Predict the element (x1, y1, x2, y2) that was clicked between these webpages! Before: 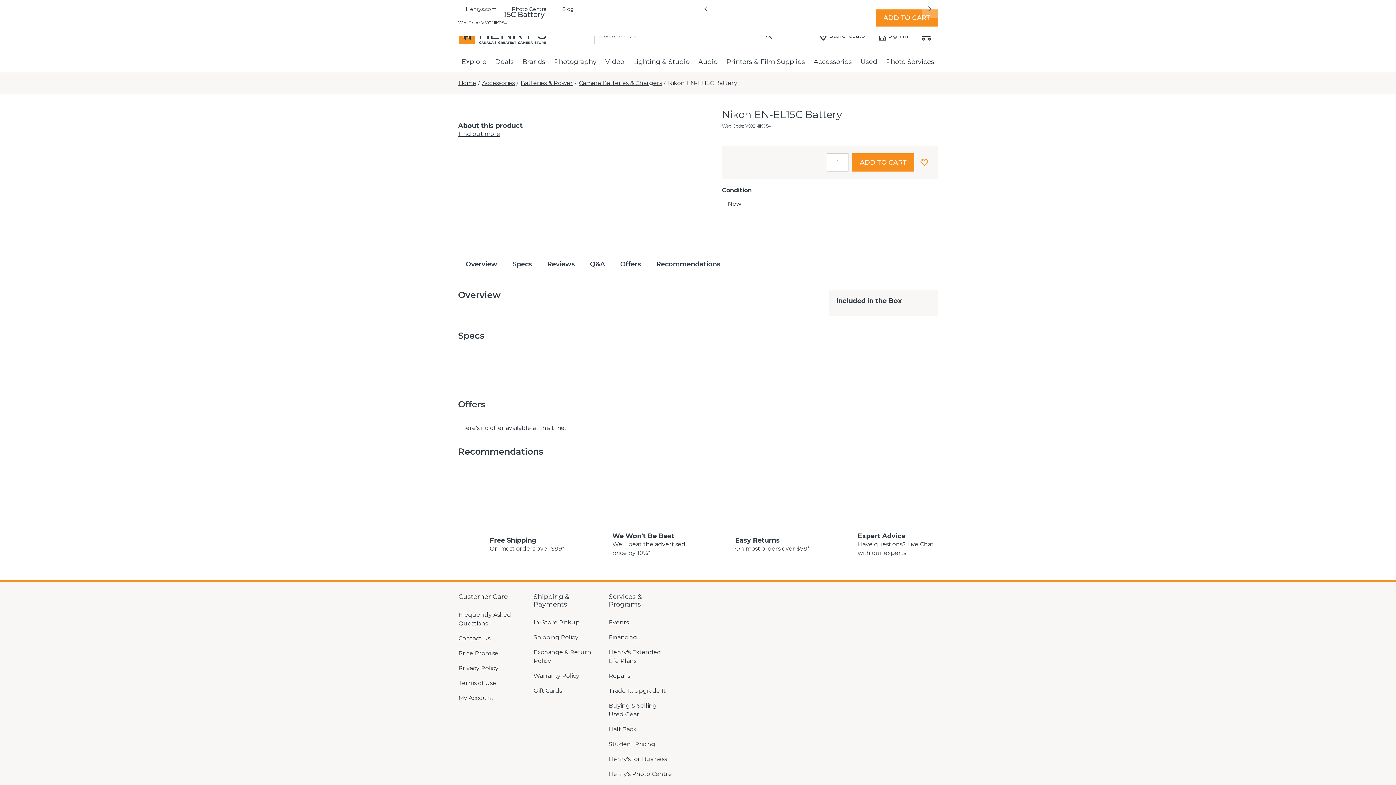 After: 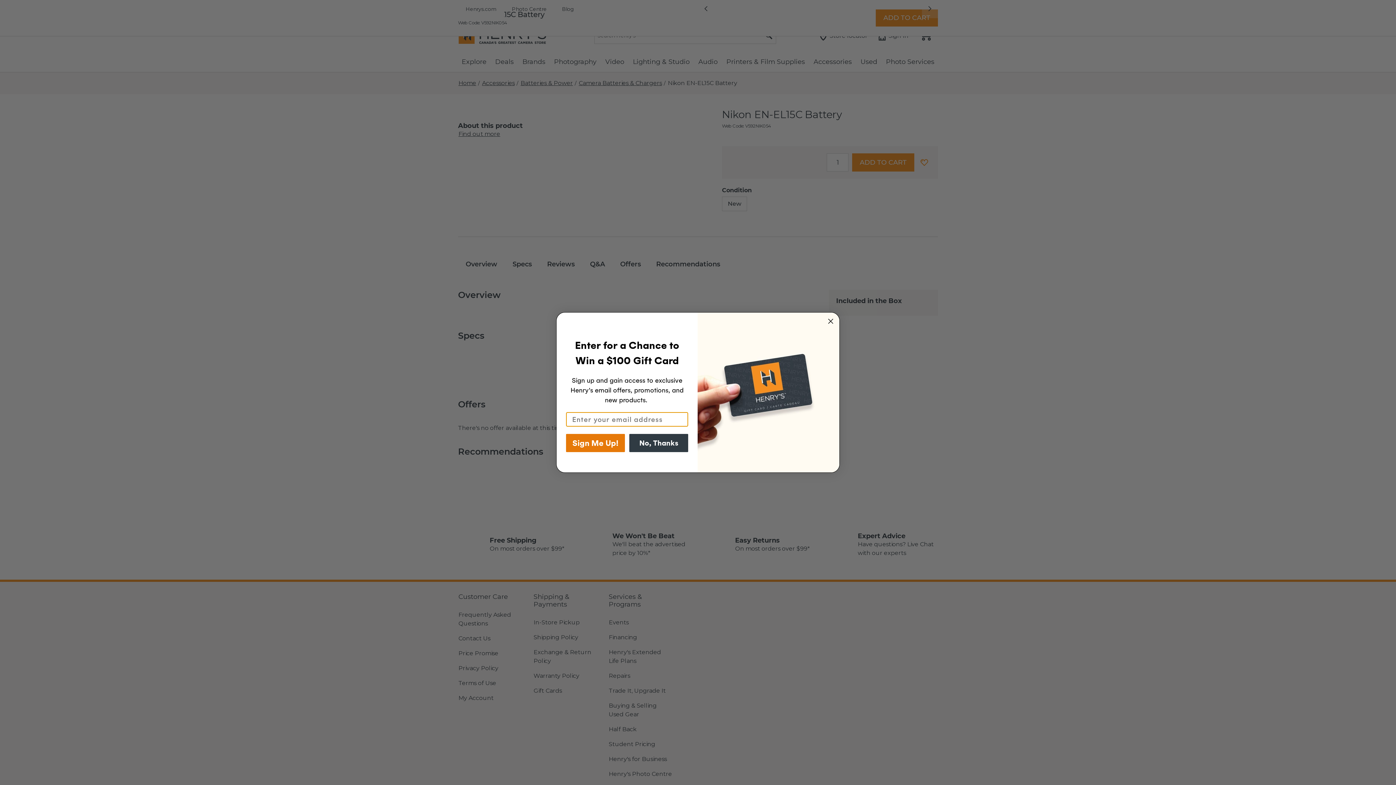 Action: bbox: (876, 9, 938, 26) label: Add to cart